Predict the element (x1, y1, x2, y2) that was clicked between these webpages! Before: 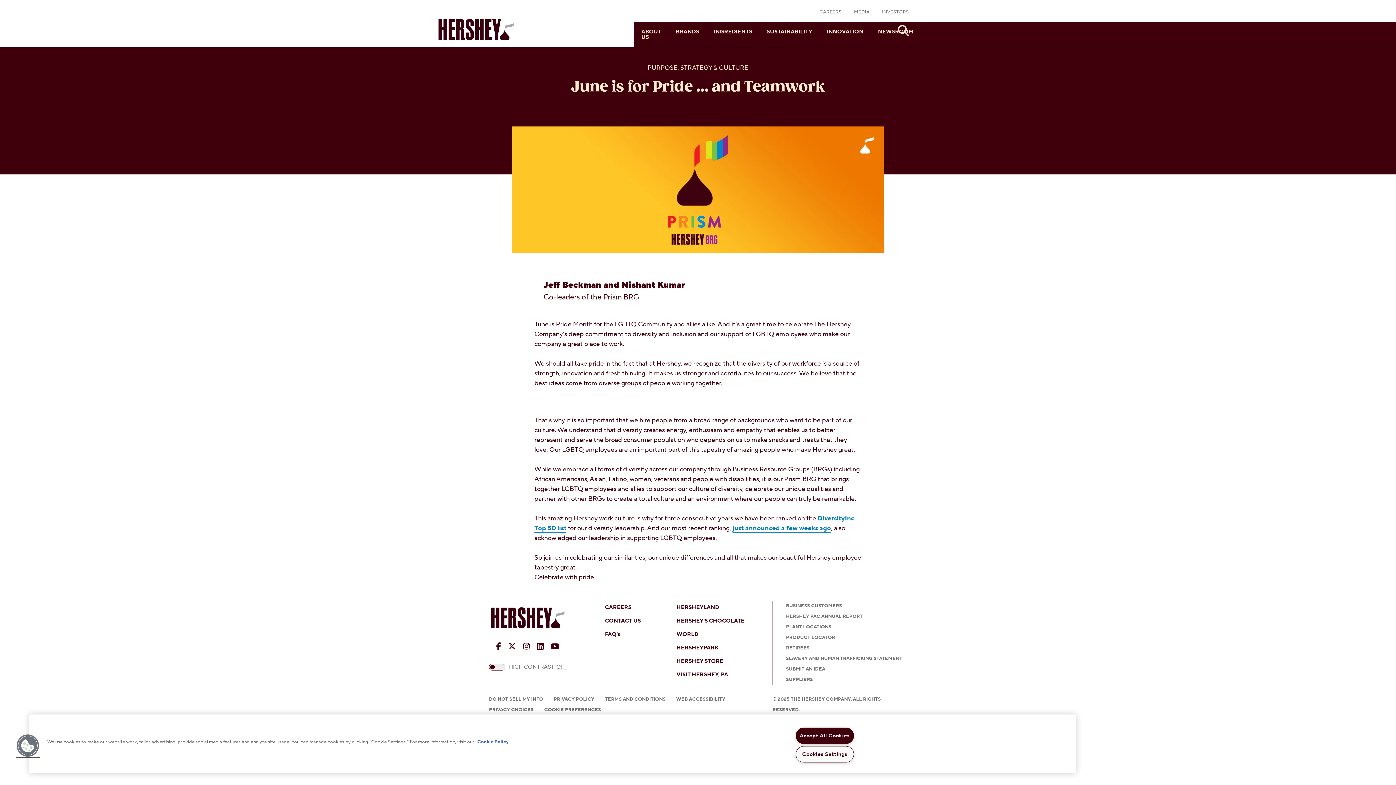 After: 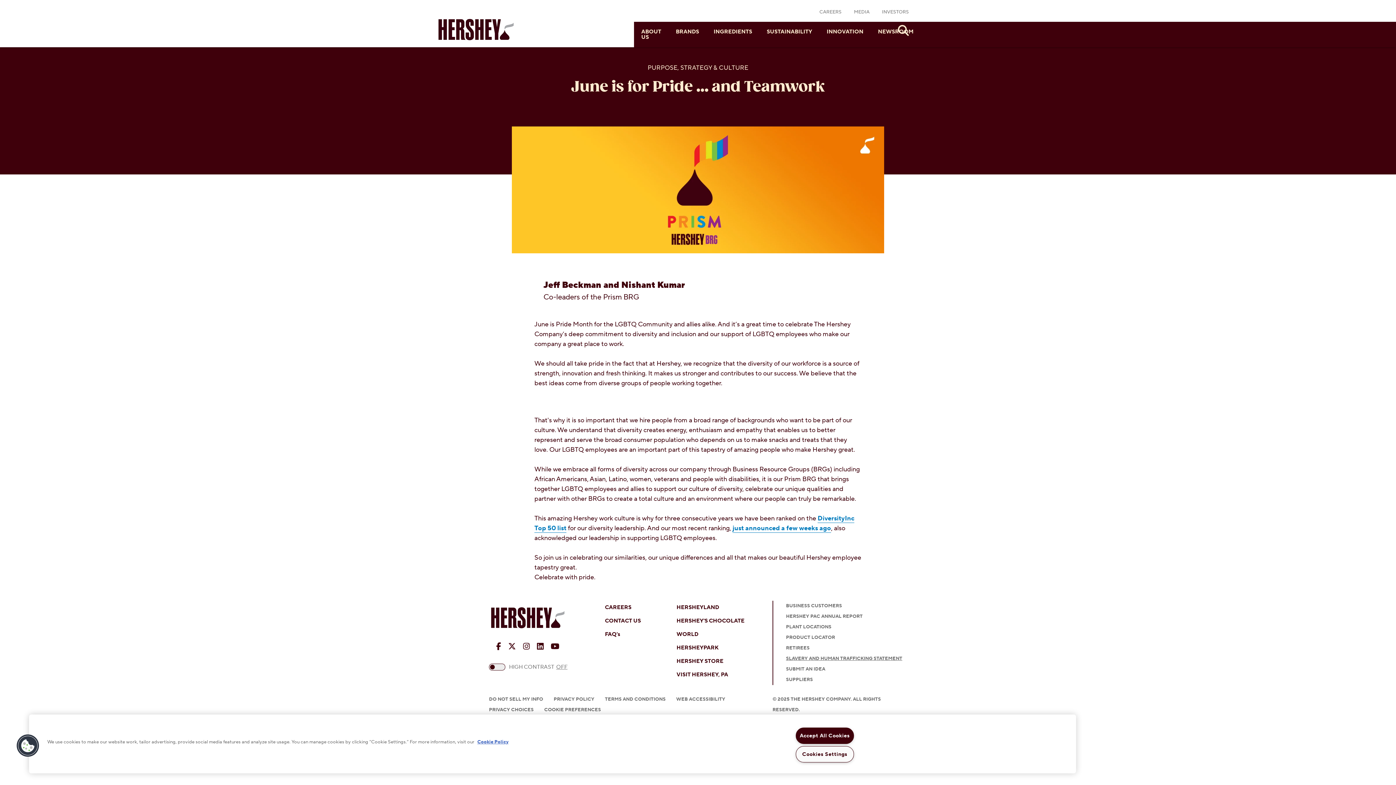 Action: bbox: (786, 656, 902, 661) label: SLAVERY AND HUMAN TRAFFICKING STATEMENT